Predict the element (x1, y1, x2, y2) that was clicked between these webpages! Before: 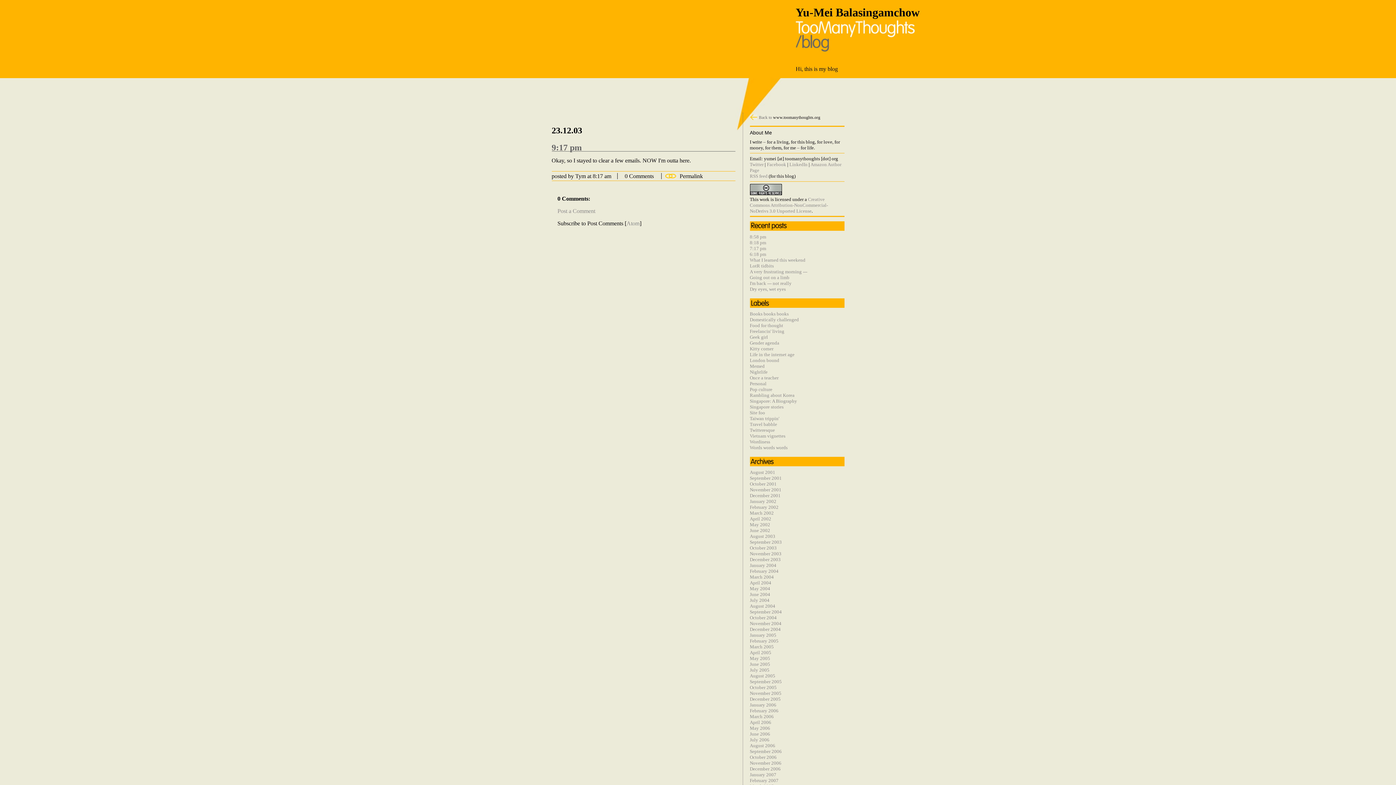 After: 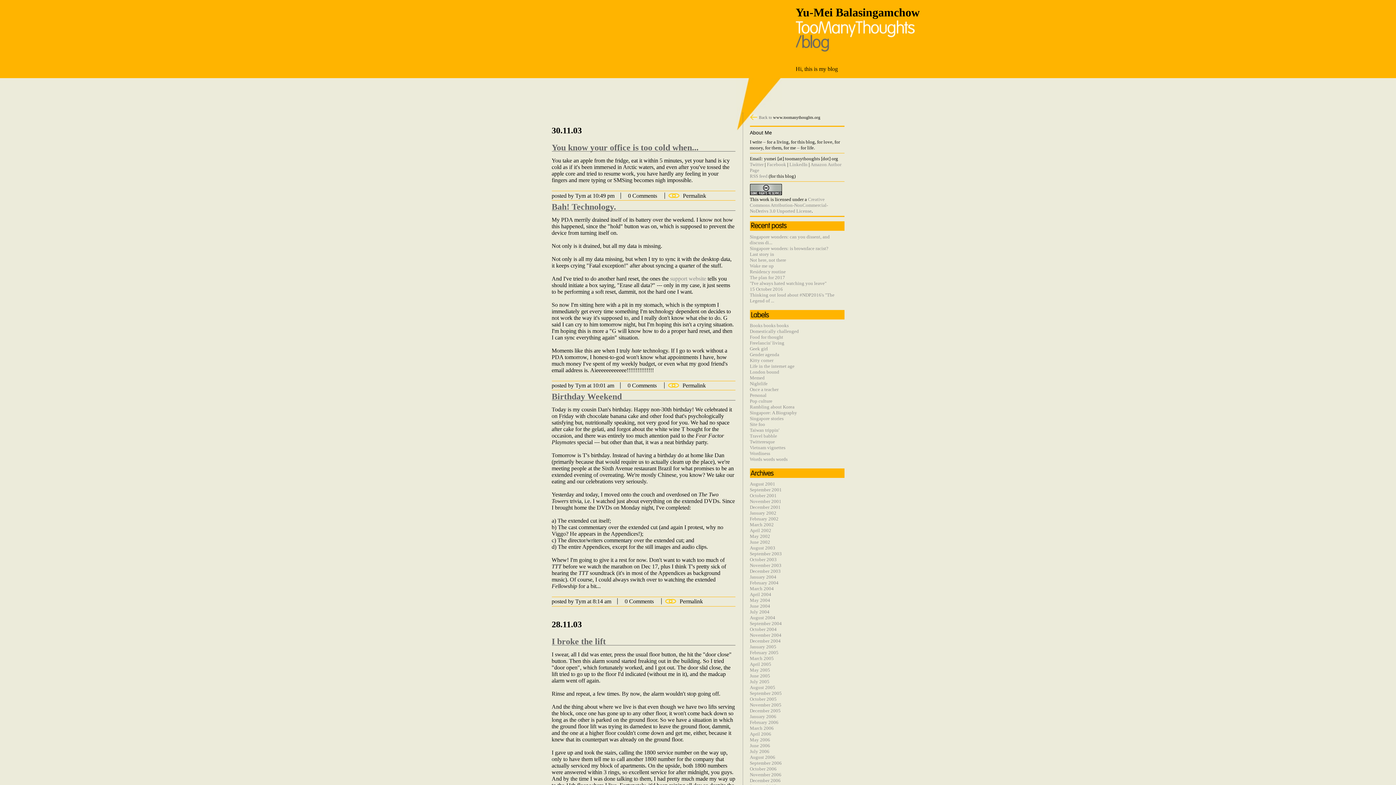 Action: bbox: (750, 551, 781, 556) label: November 2003